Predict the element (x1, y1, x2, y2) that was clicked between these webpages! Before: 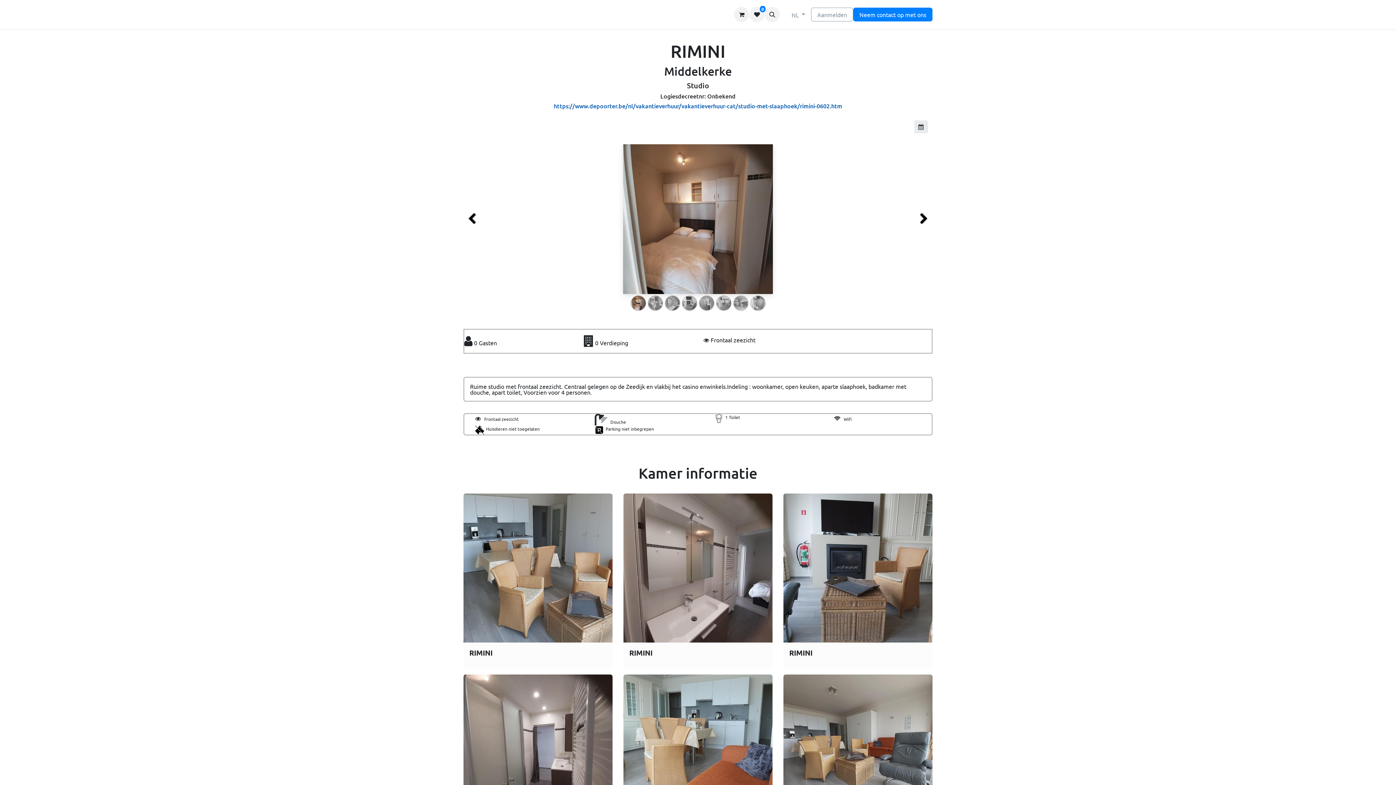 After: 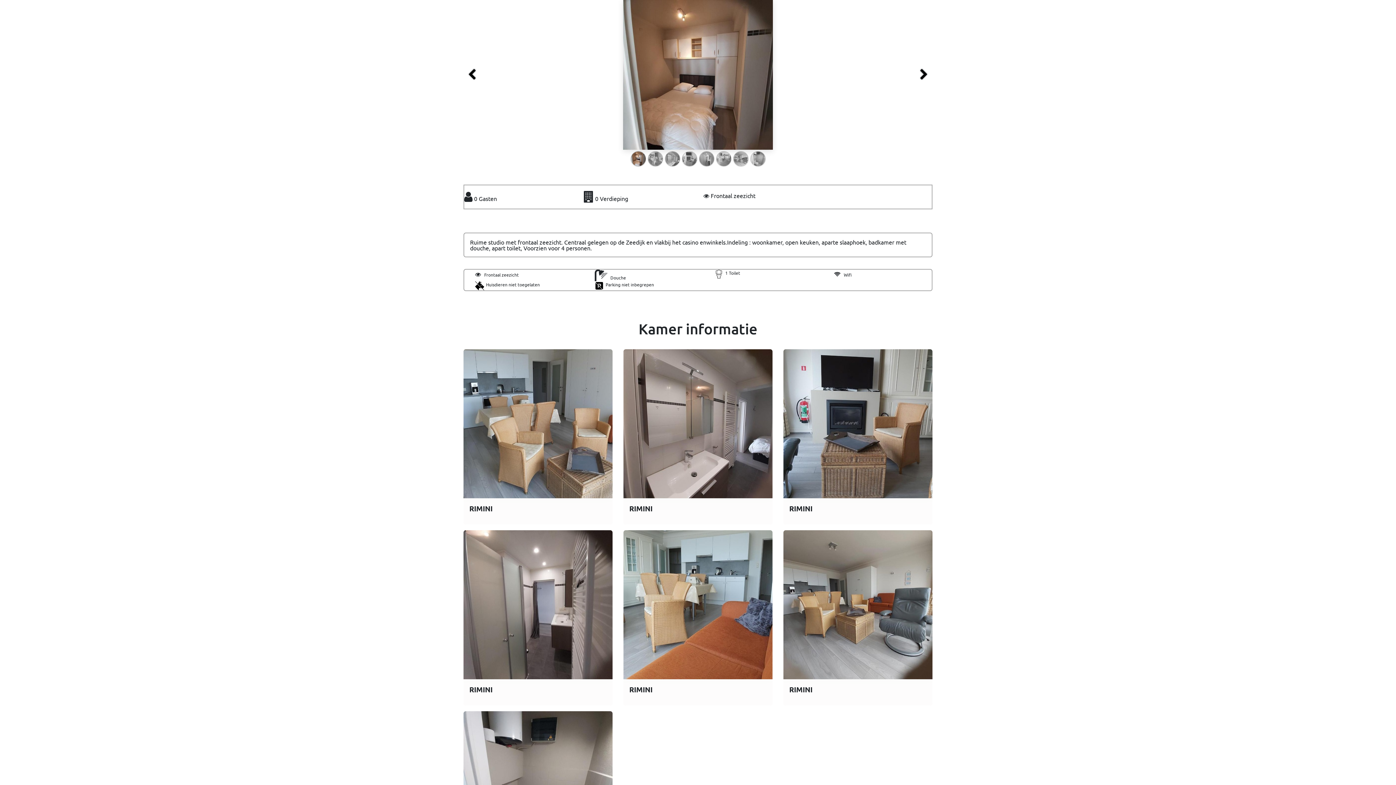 Action: label: Vorige bbox: (468, 144, 504, 317)